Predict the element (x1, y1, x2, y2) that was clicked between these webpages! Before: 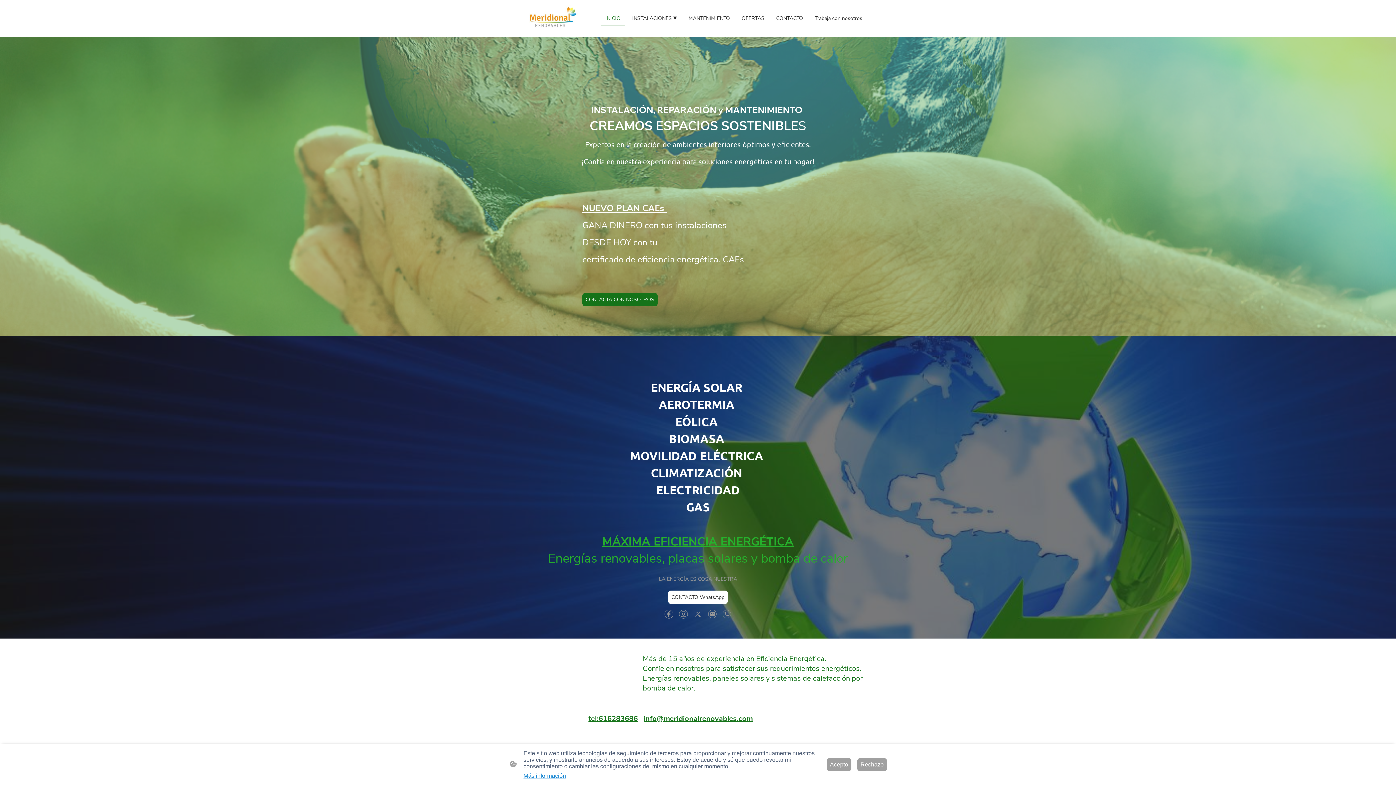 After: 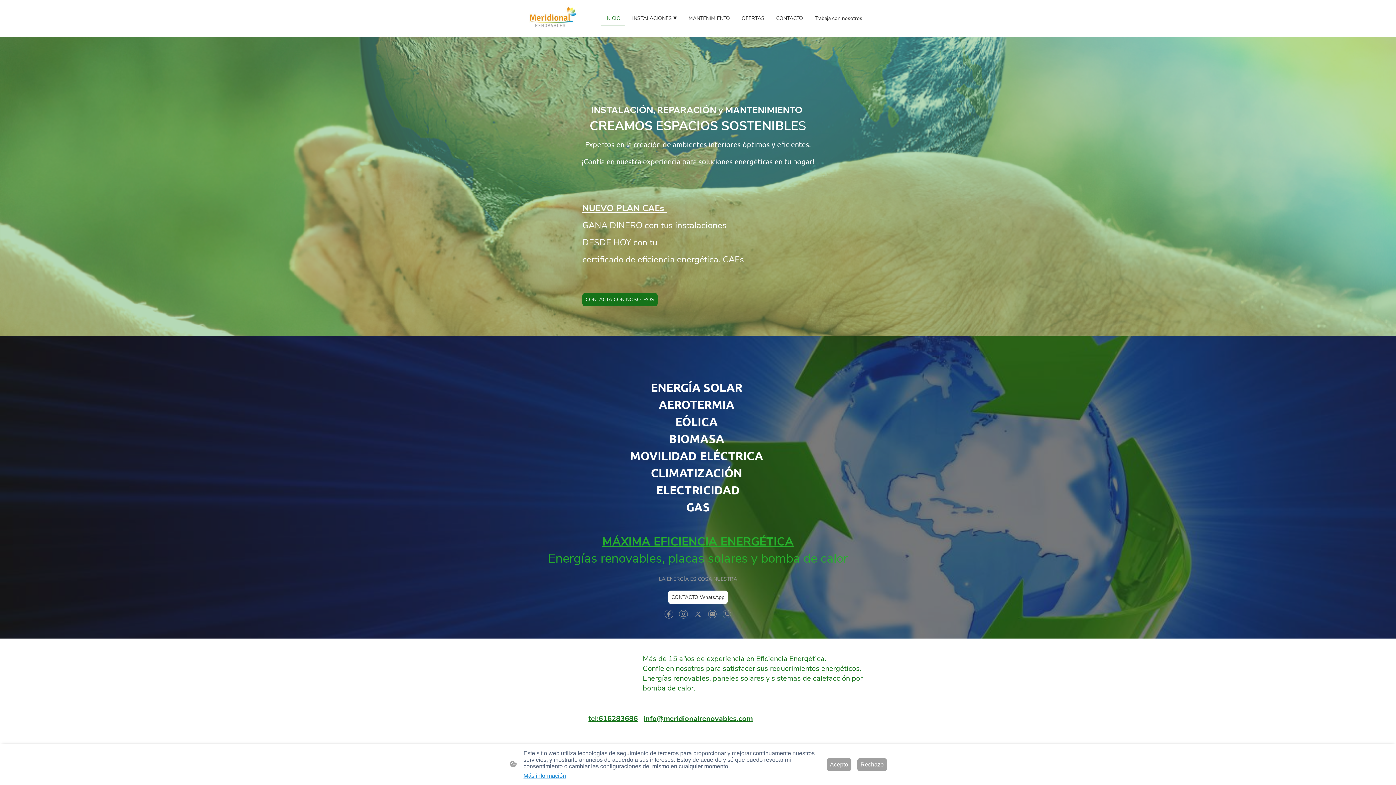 Action: label: tel:616283686 bbox: (588, 716, 638, 723)